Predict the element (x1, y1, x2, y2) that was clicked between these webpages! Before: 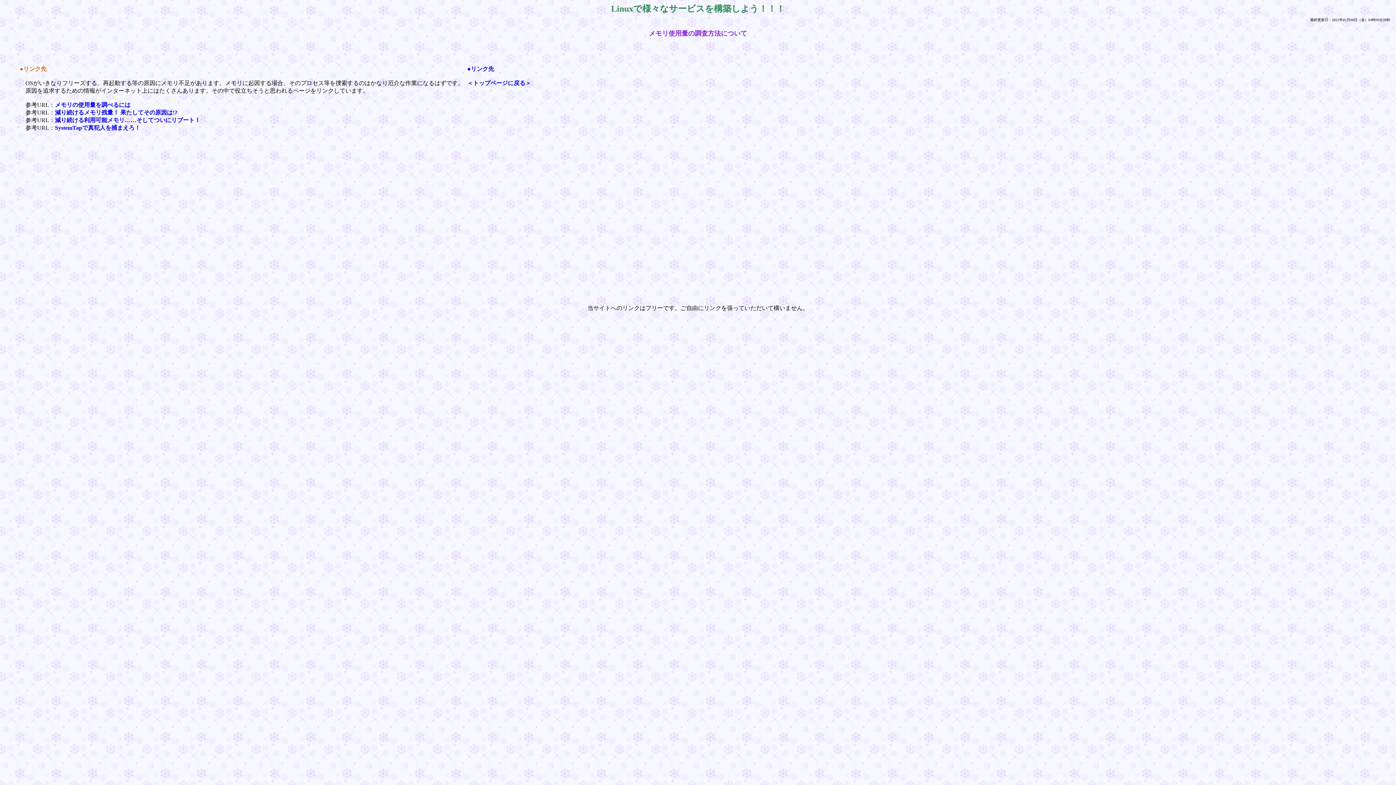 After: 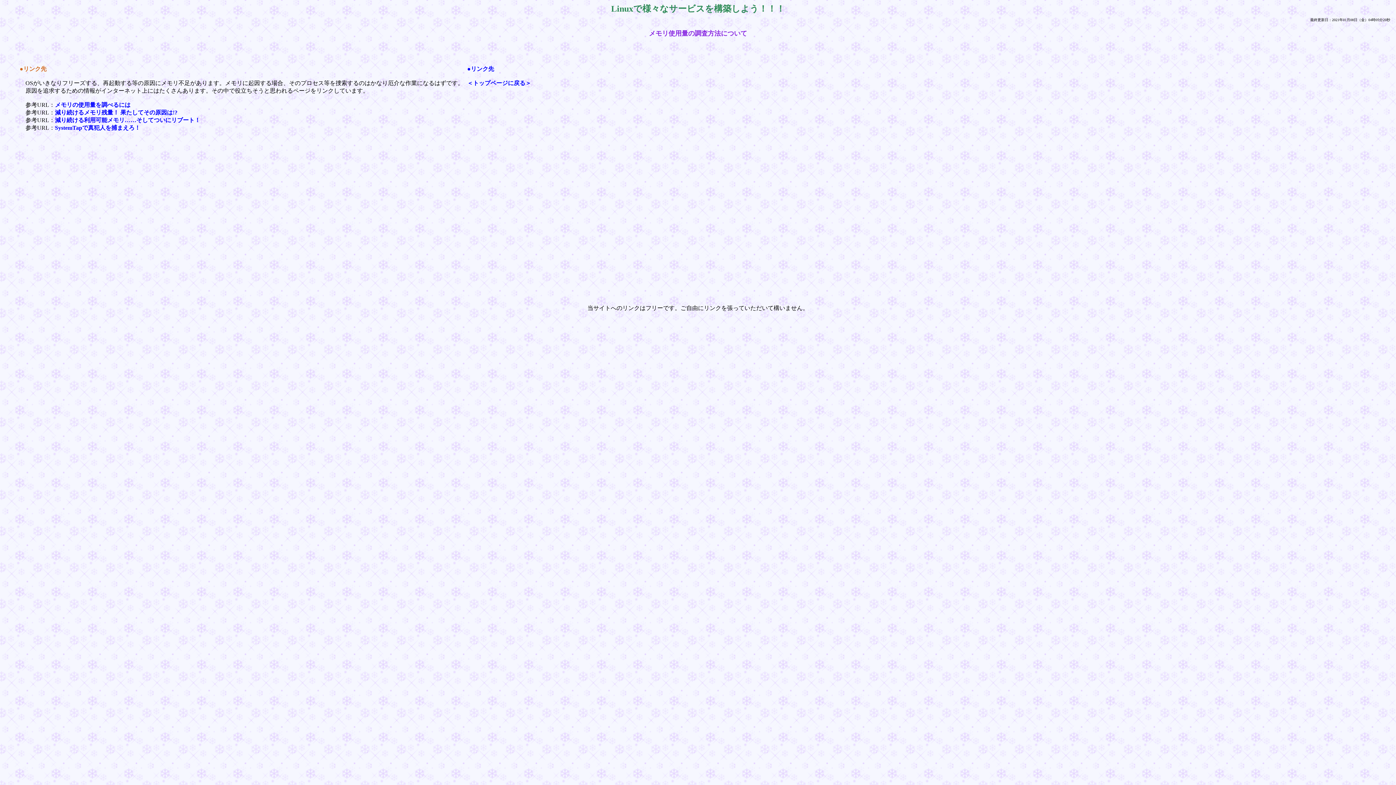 Action: label: ●リンク先

＜トップページに戻る＞ bbox: (467, 65, 576, 87)